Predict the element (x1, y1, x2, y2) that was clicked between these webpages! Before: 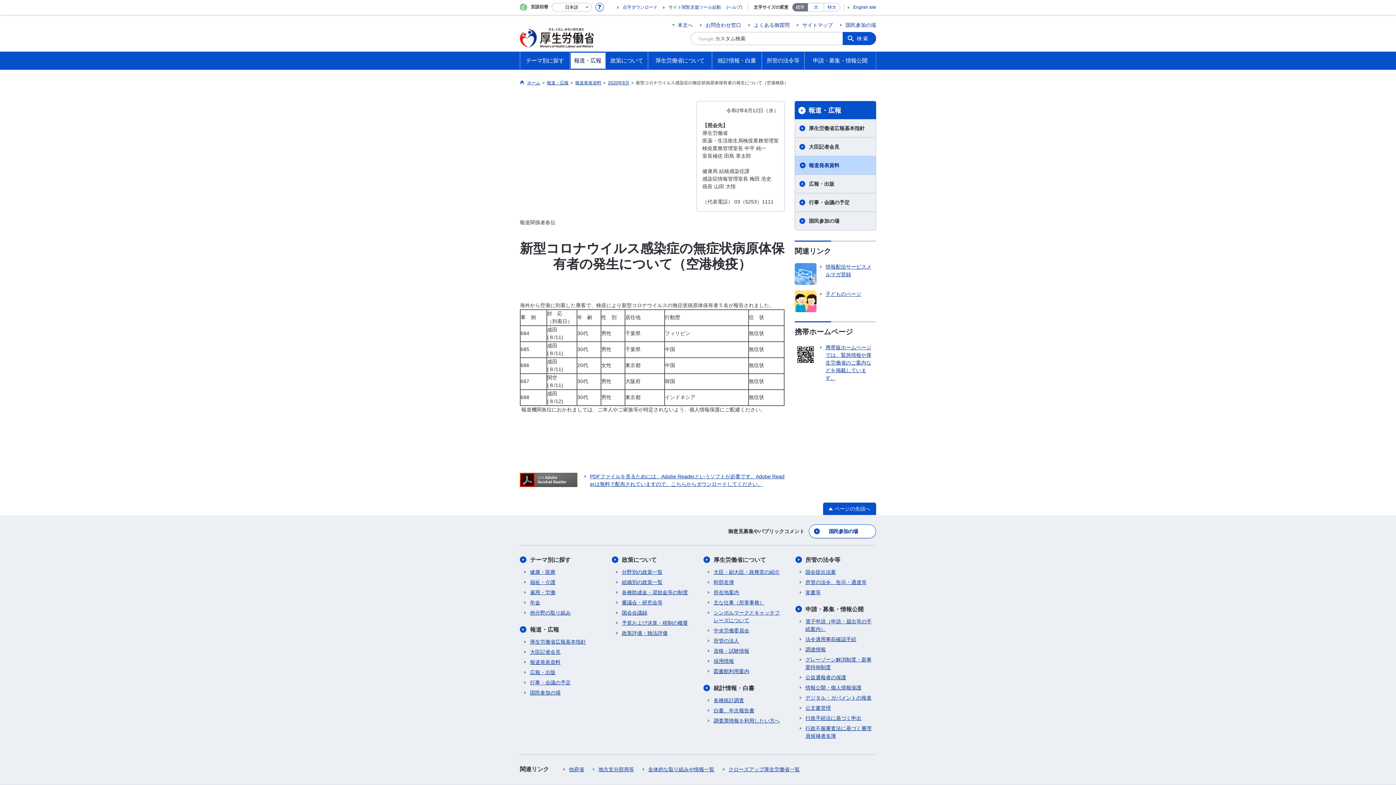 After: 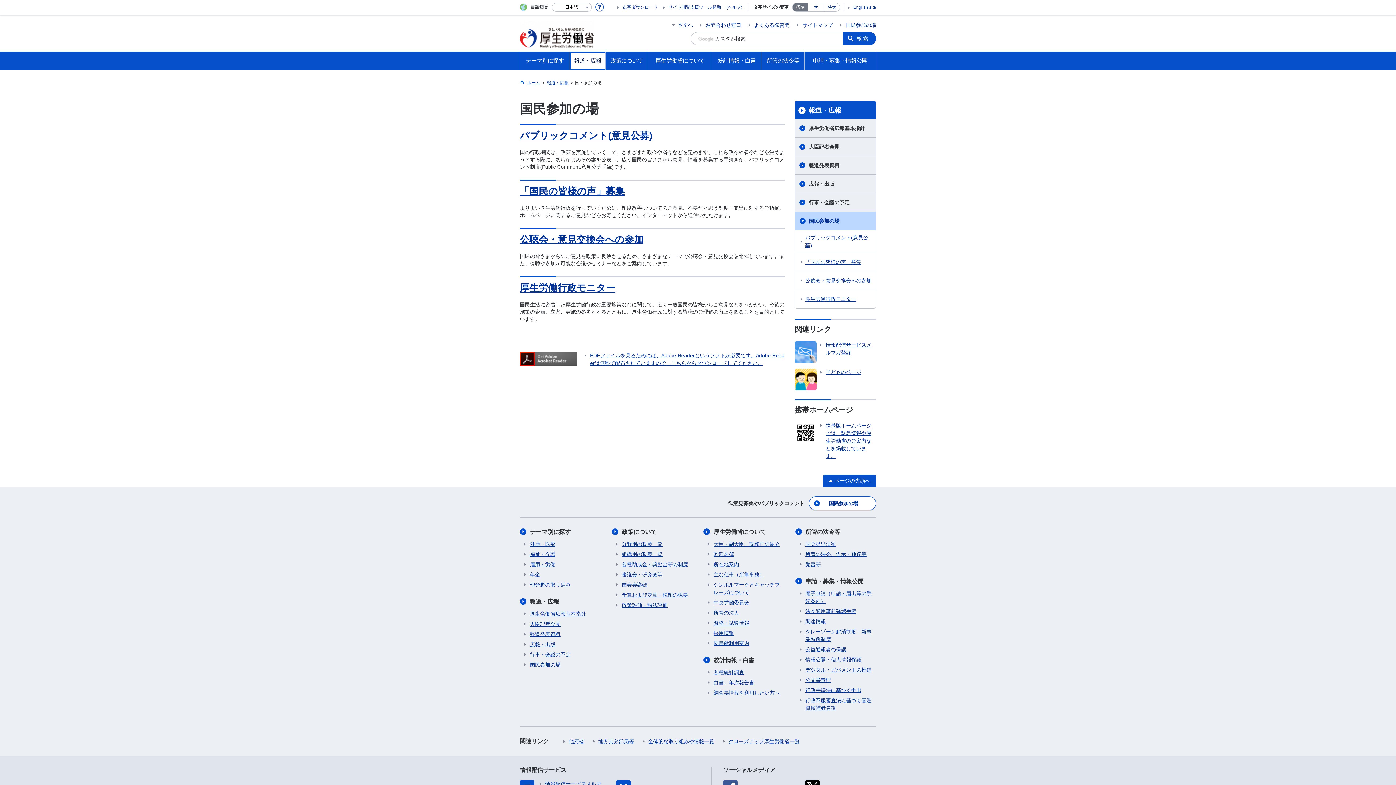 Action: label: 国民参加の場 bbox: (809, 524, 876, 538)